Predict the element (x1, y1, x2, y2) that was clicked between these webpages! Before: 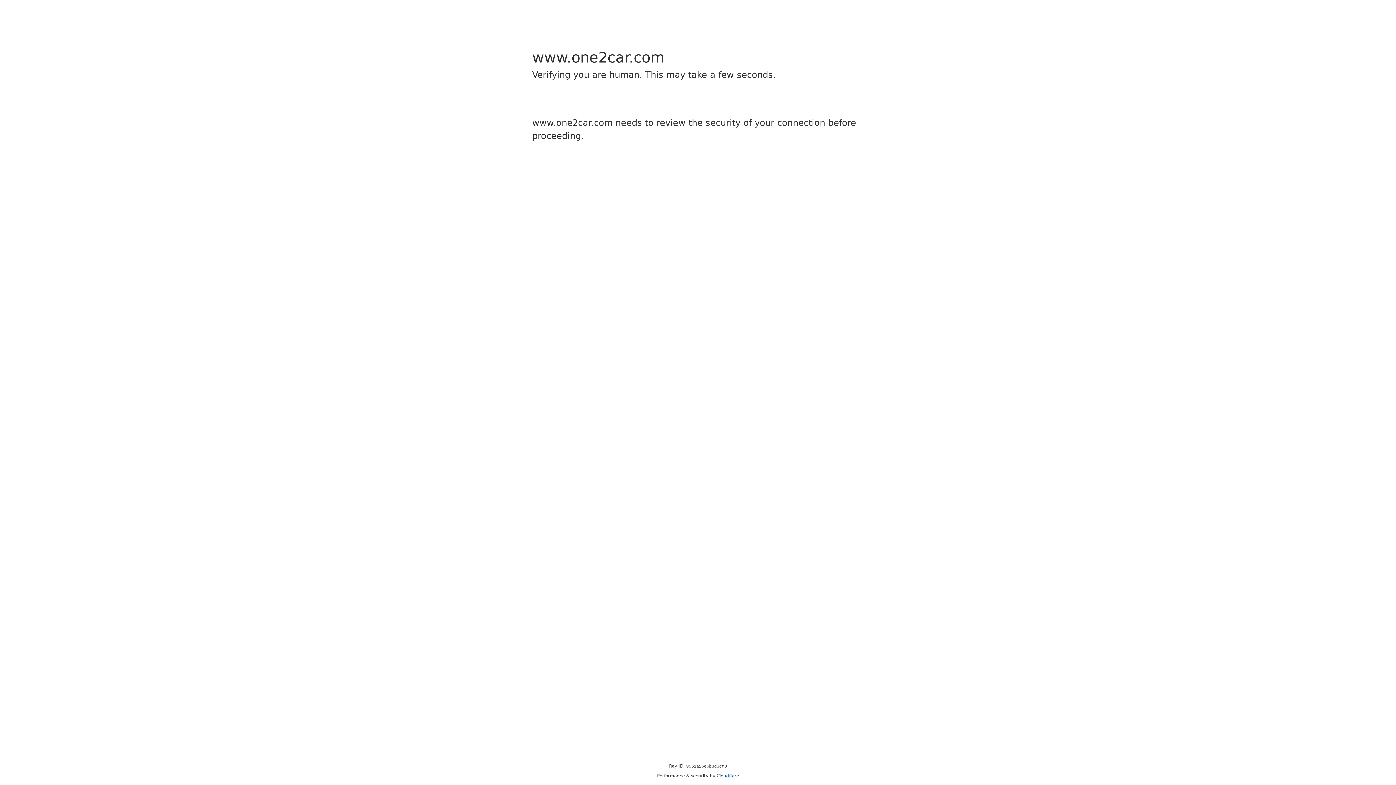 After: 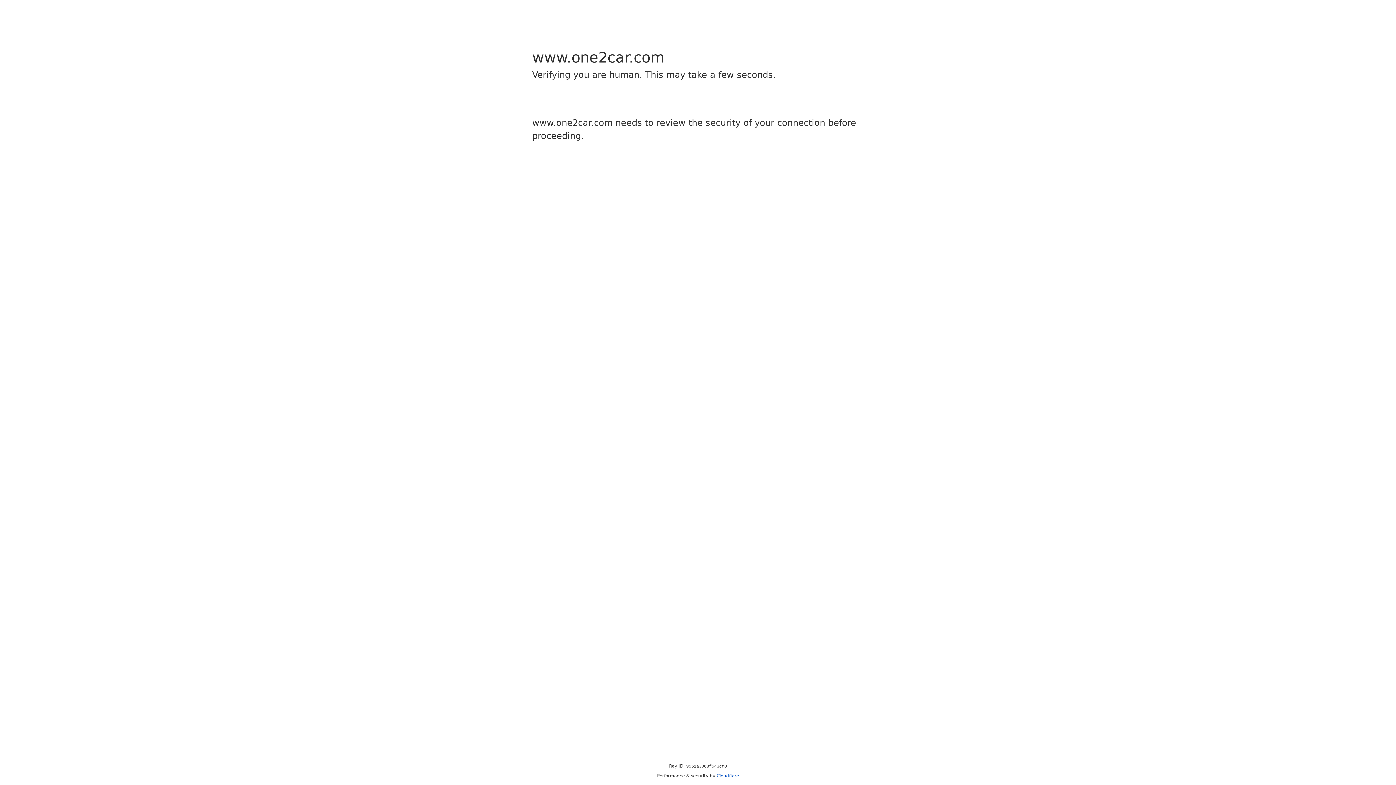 Action: label: Cloudflare bbox: (716, 773, 739, 778)